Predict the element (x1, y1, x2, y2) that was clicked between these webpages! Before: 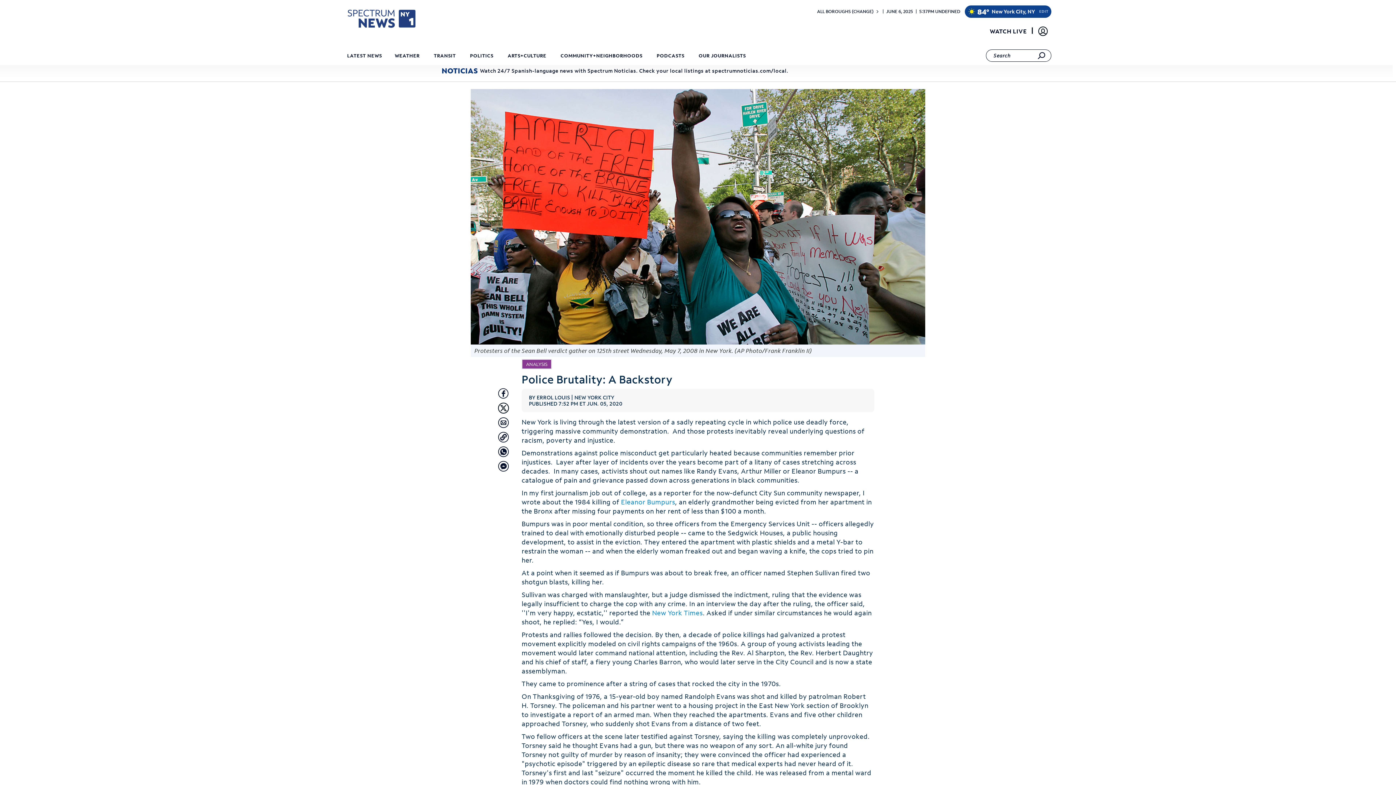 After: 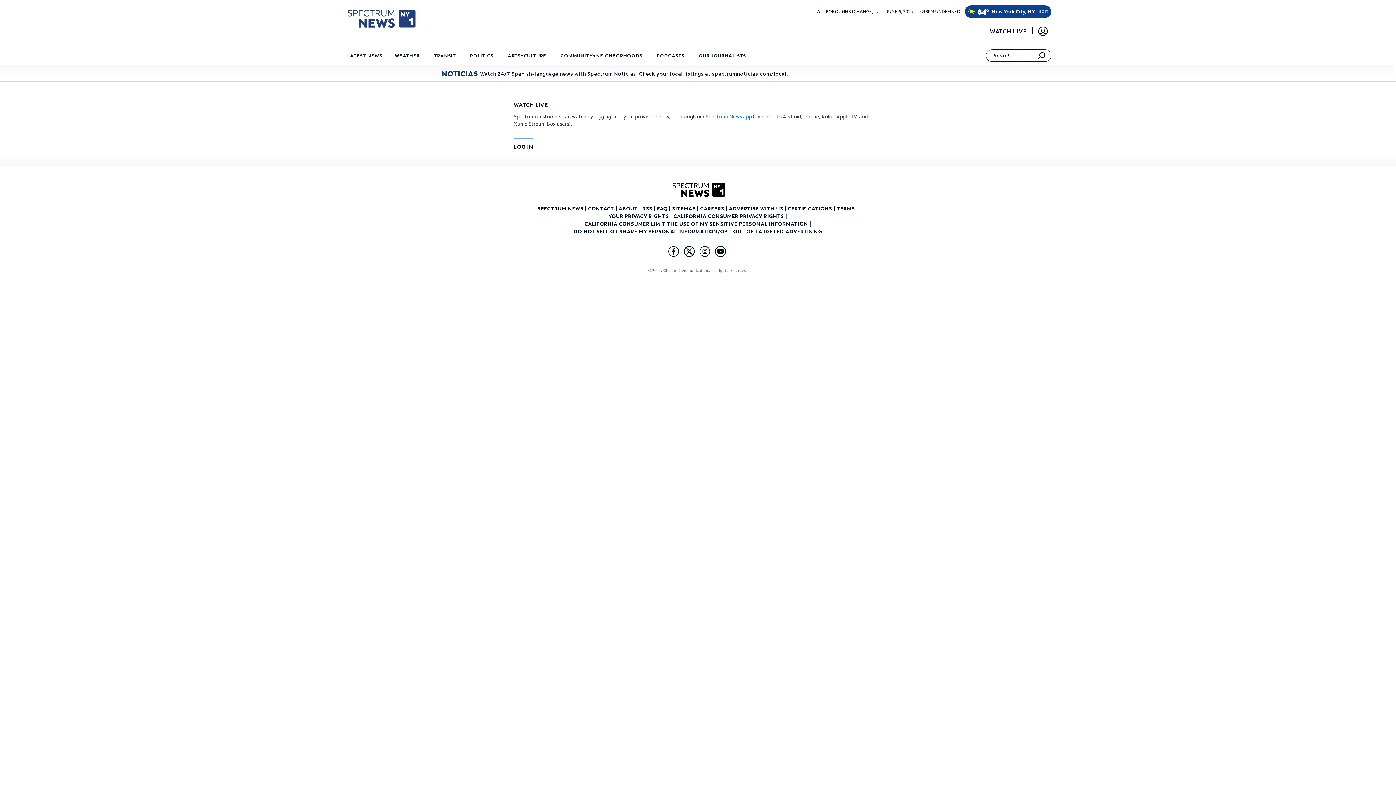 Action: label: WATCH LIVE bbox: (985, 24, 1031, 37)